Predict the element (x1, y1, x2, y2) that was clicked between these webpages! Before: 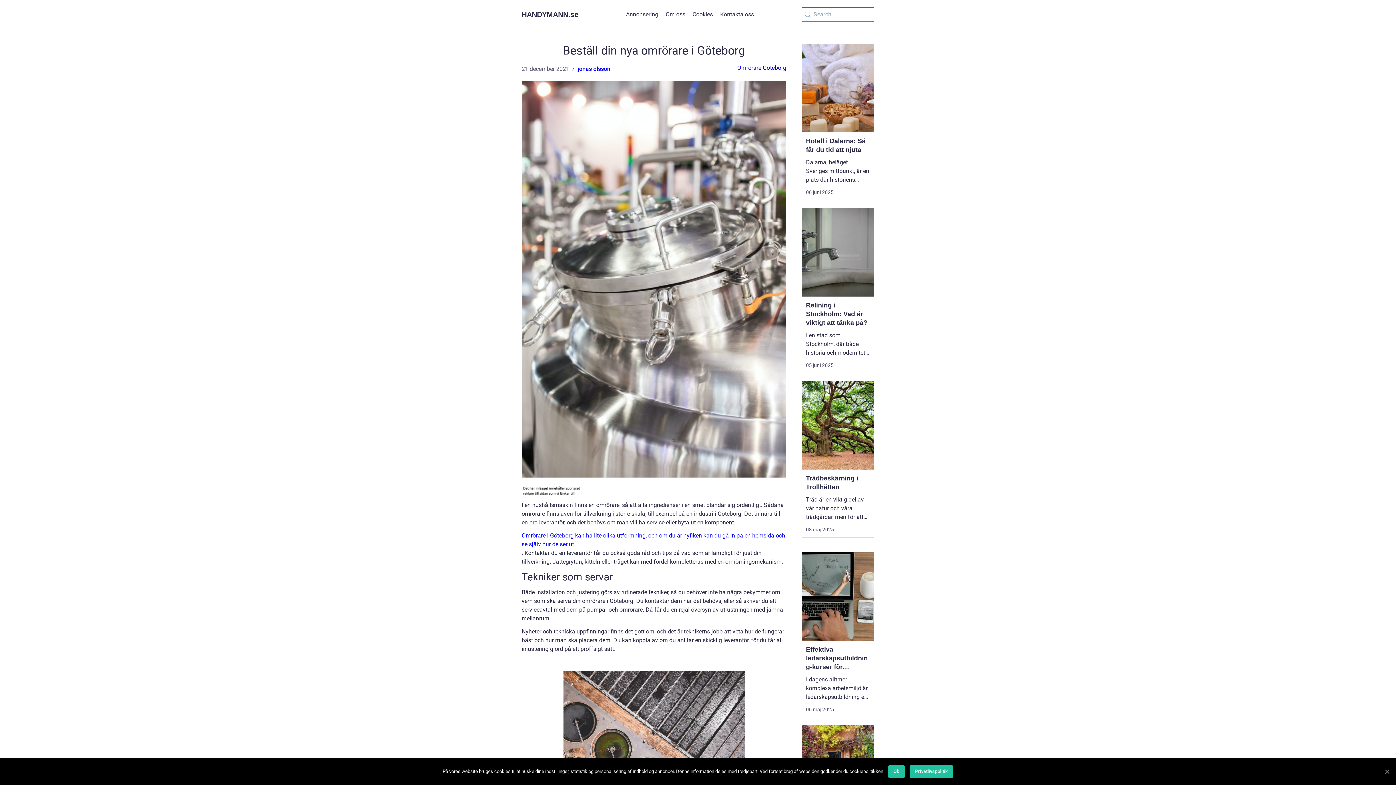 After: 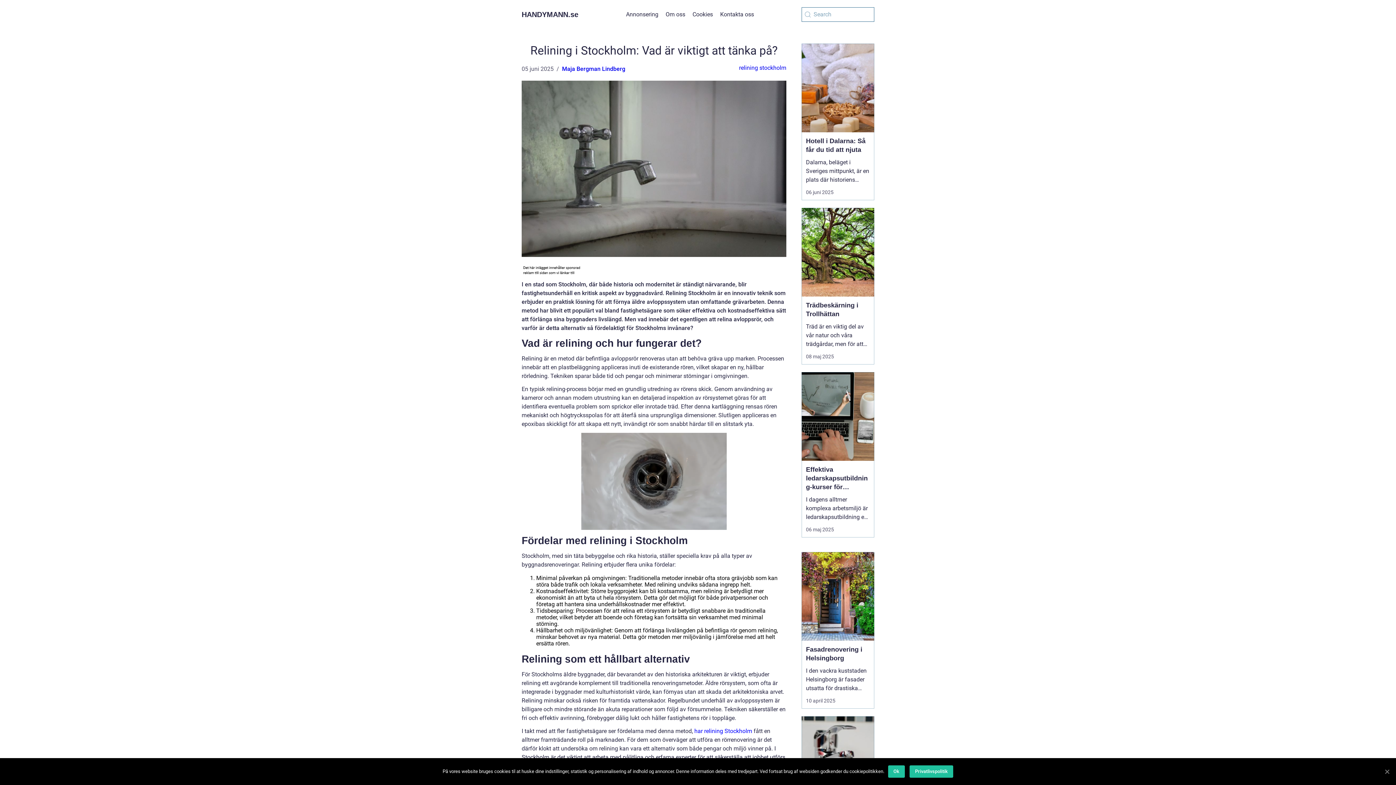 Action: bbox: (801, 208, 874, 296)